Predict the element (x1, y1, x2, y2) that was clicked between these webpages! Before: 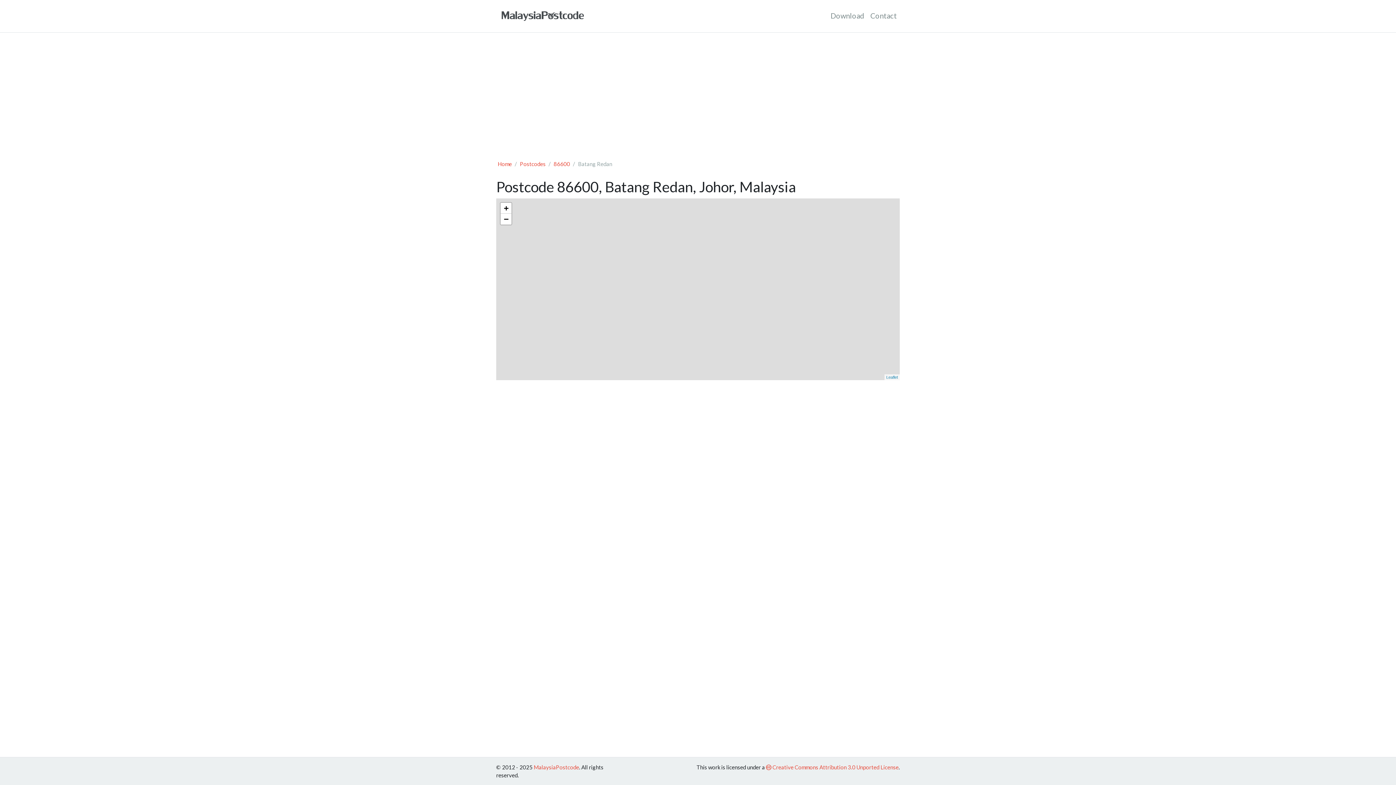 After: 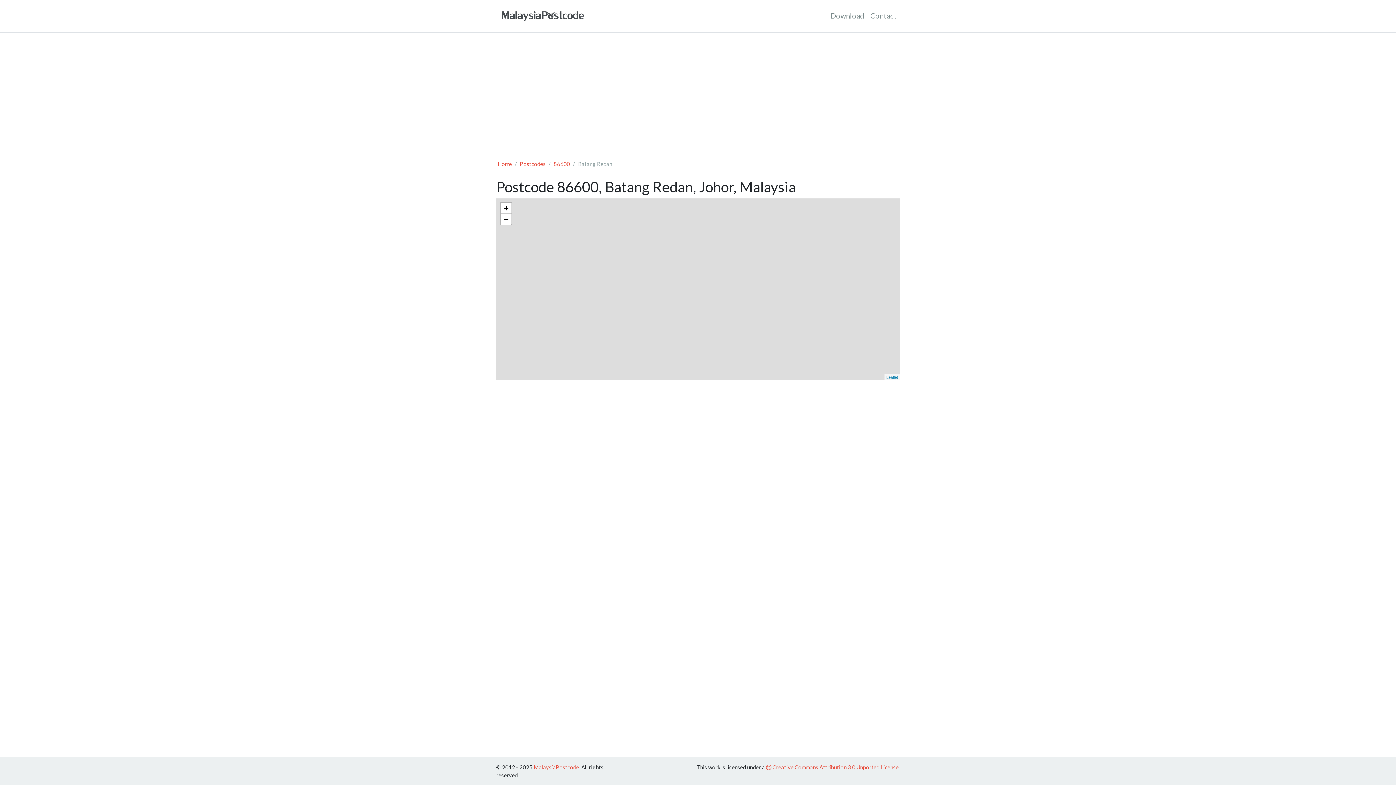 Action: bbox: (766, 764, 898, 770) label:  Creative Commons Attribution 3.0 Unported License